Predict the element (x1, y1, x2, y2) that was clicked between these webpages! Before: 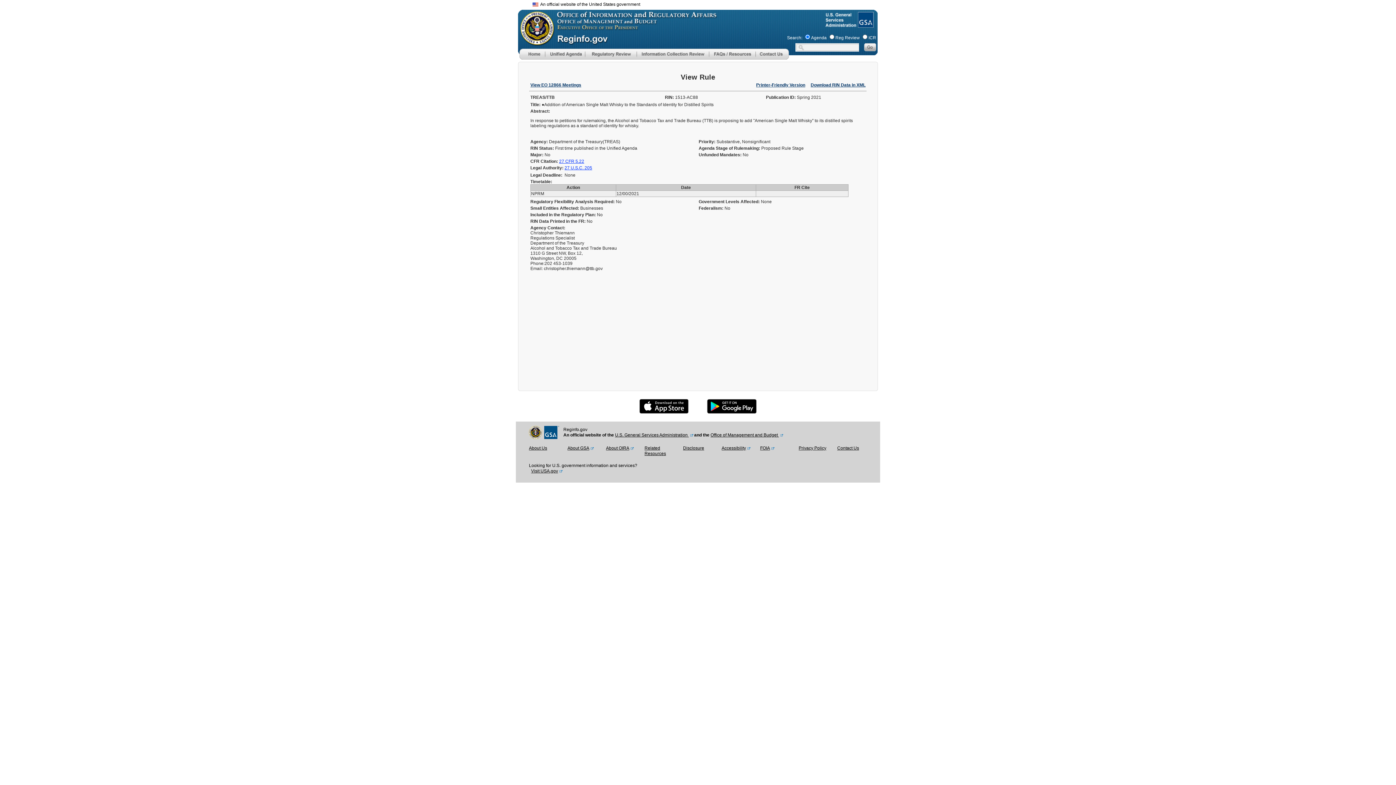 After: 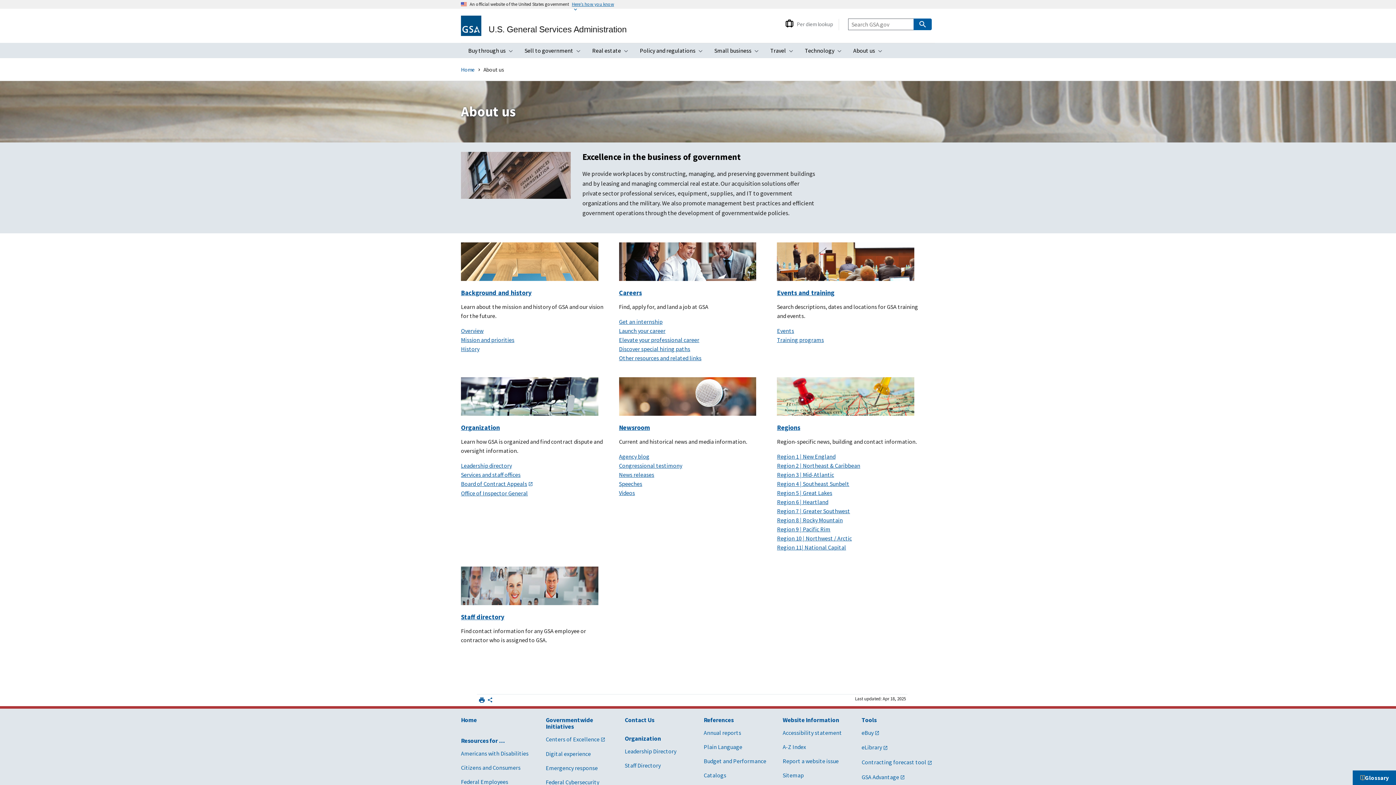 Action: label: About GSA bbox: (567, 445, 593, 451)